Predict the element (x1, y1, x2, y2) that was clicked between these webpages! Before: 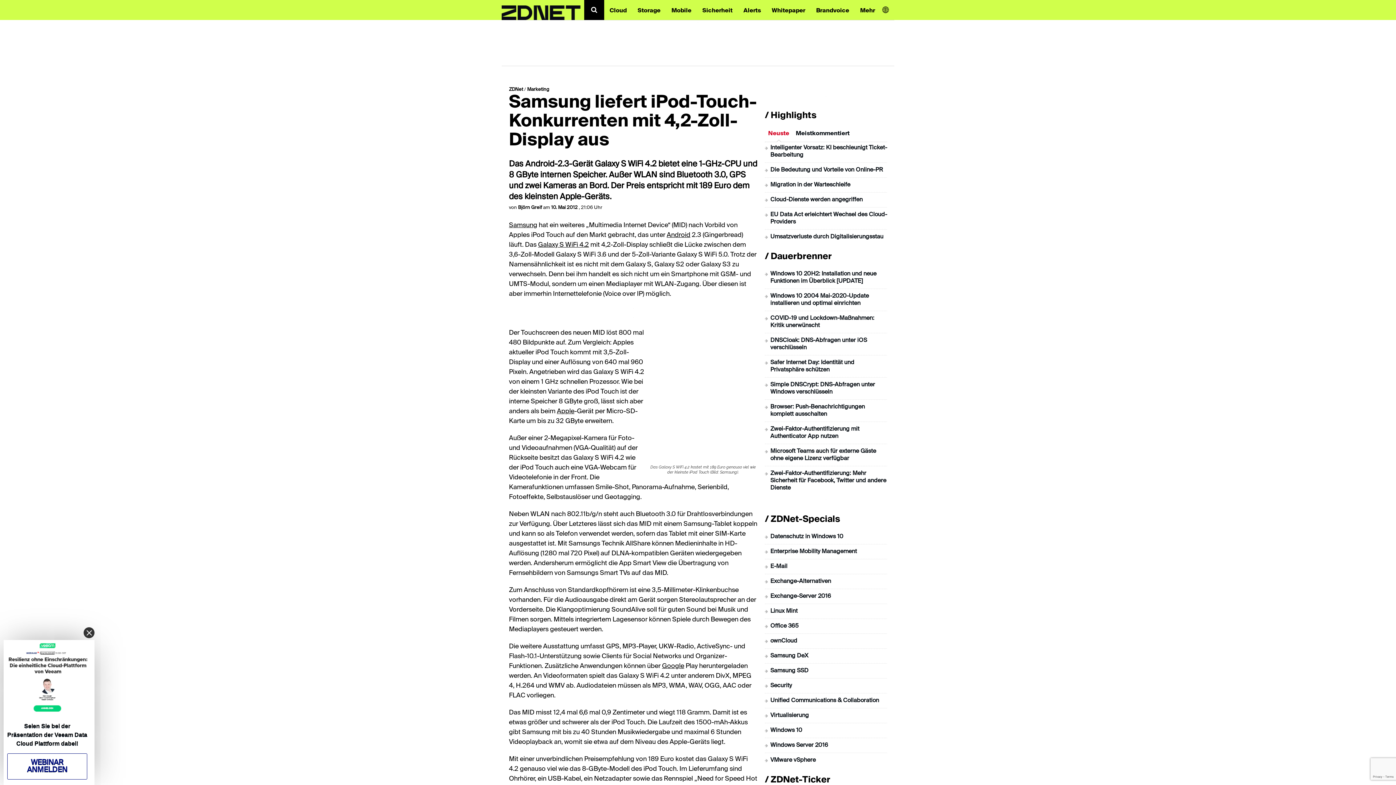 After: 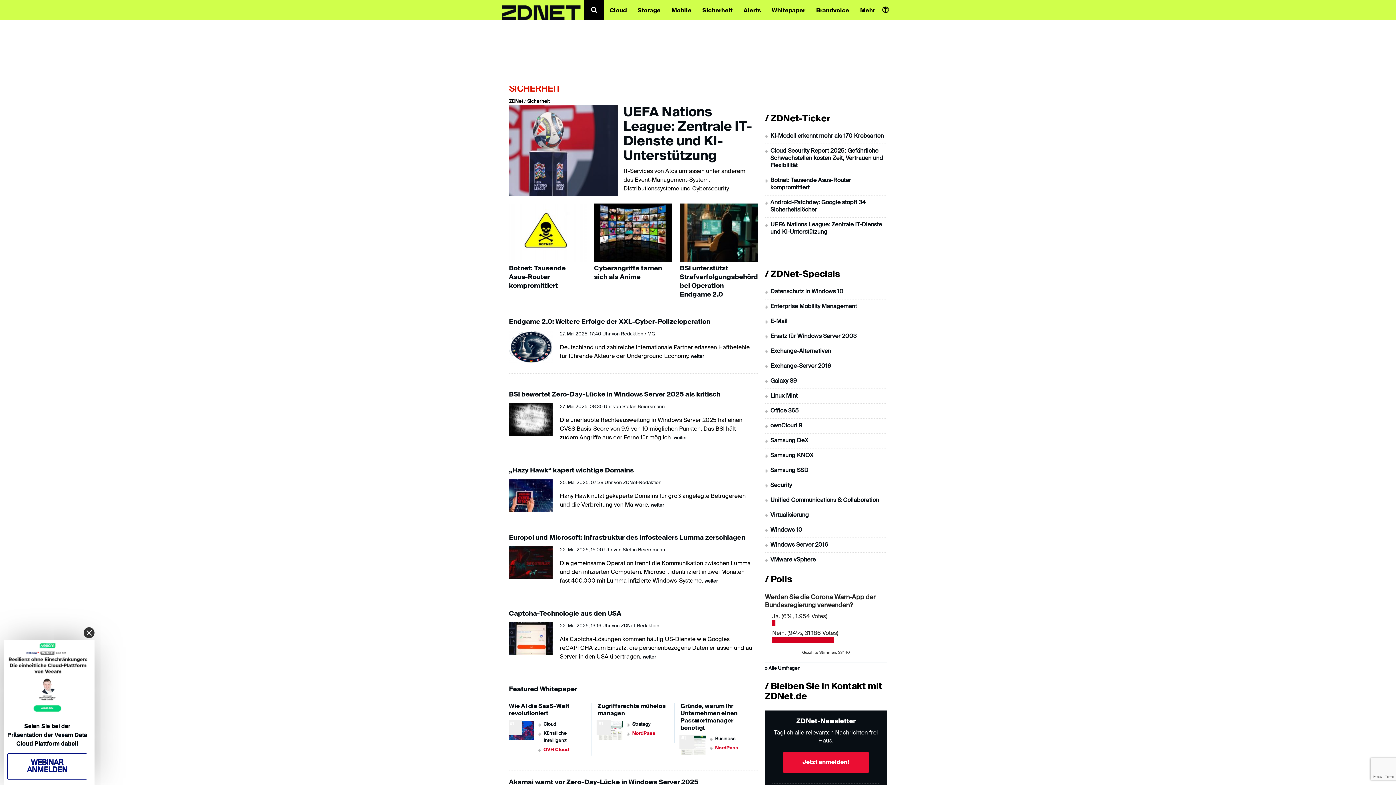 Action: label: Sicherheit bbox: (697, 0, 738, 19)